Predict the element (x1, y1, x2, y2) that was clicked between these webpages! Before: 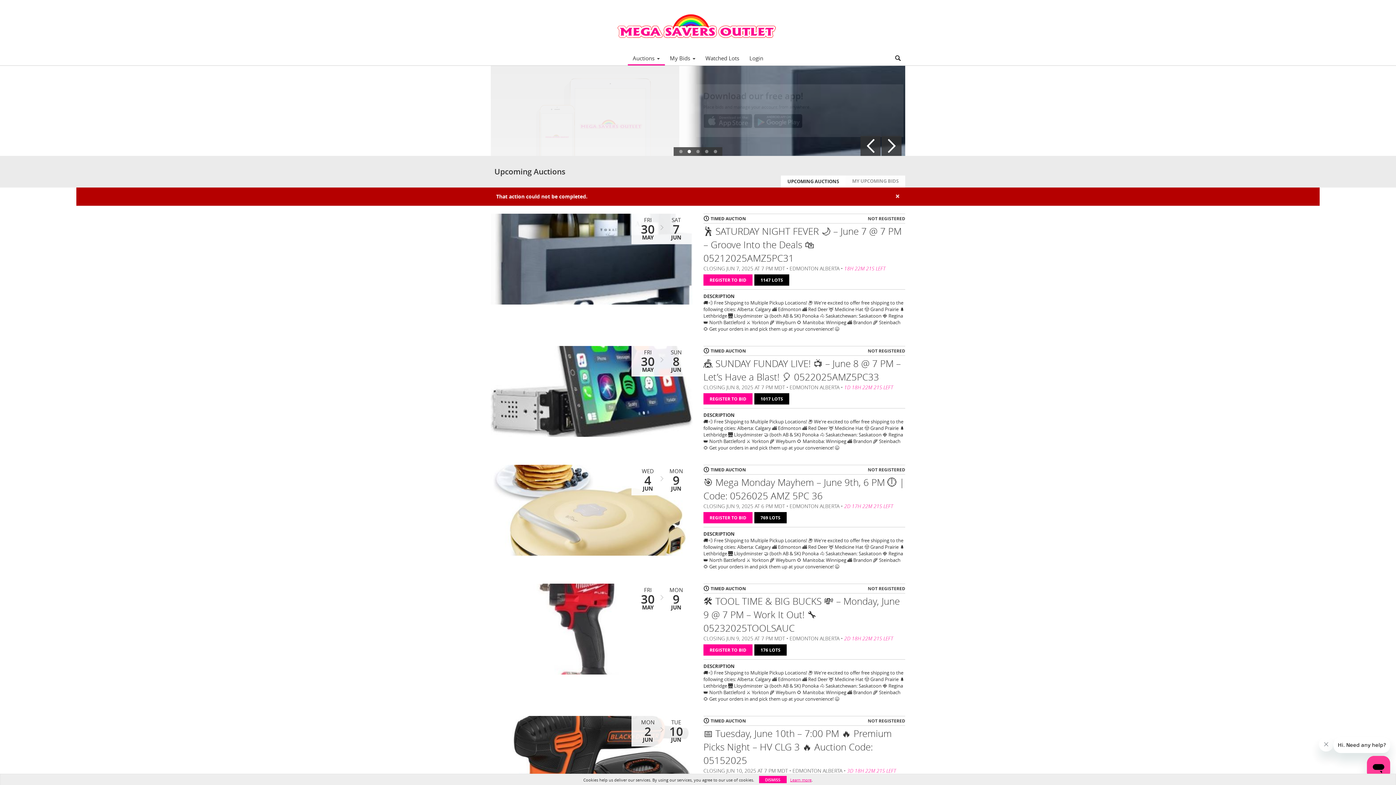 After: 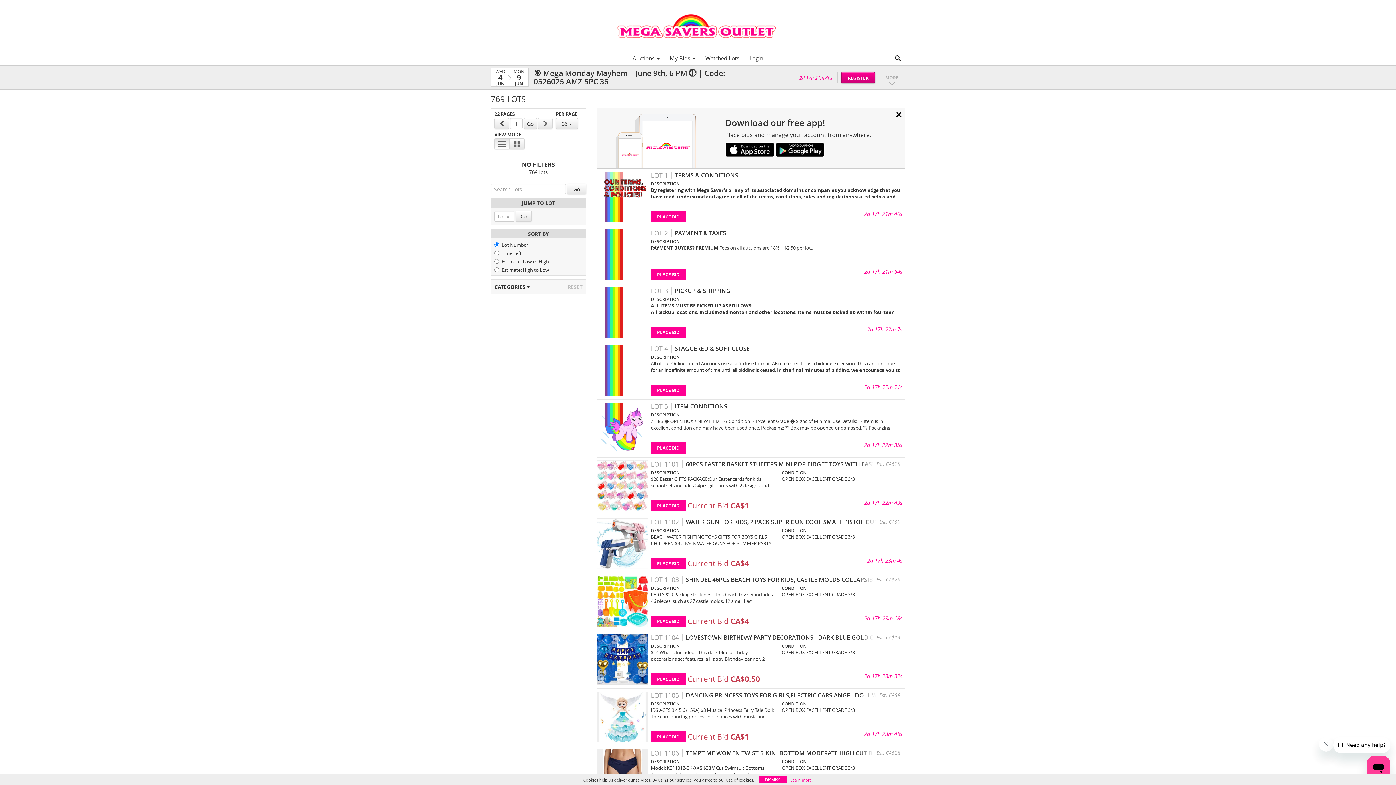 Action: label: 769 LOTS bbox: (754, 512, 786, 523)